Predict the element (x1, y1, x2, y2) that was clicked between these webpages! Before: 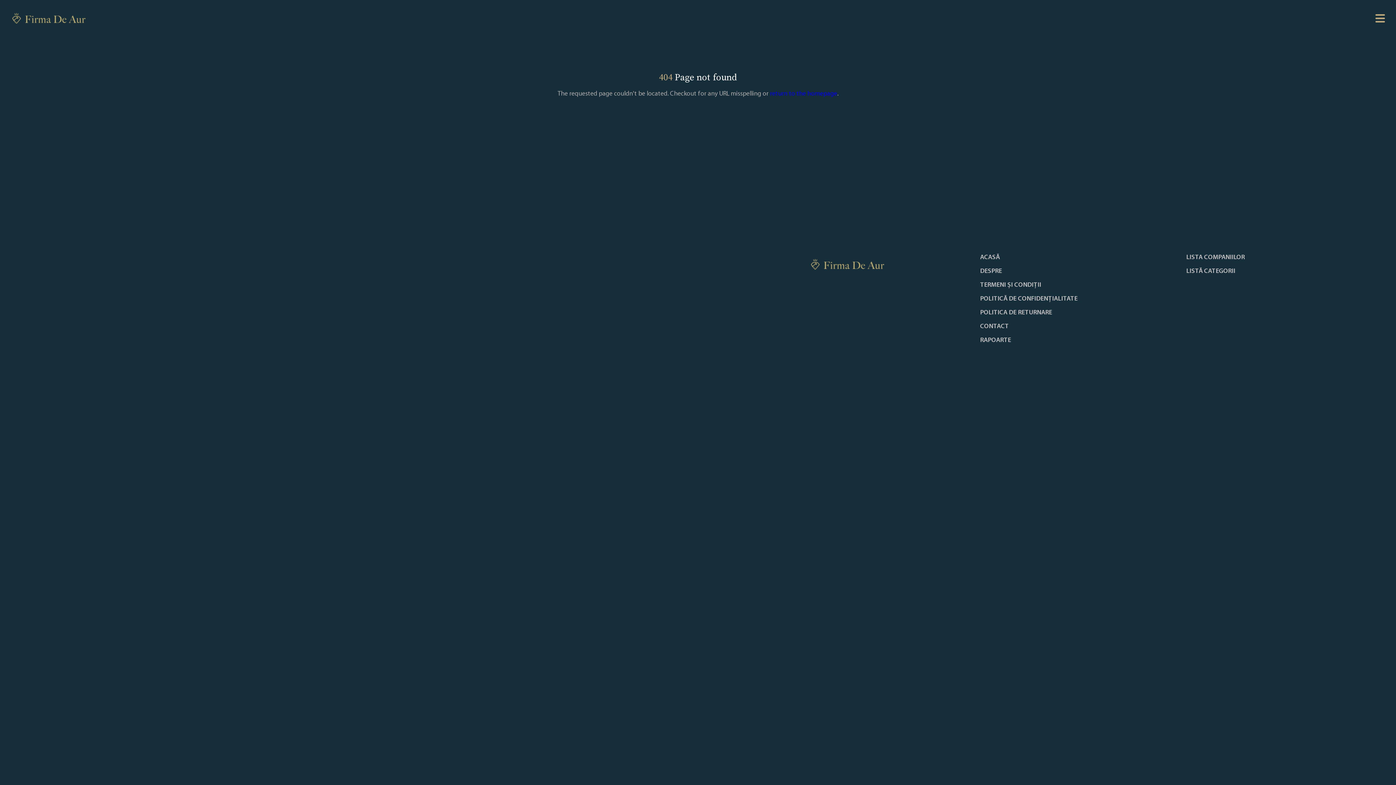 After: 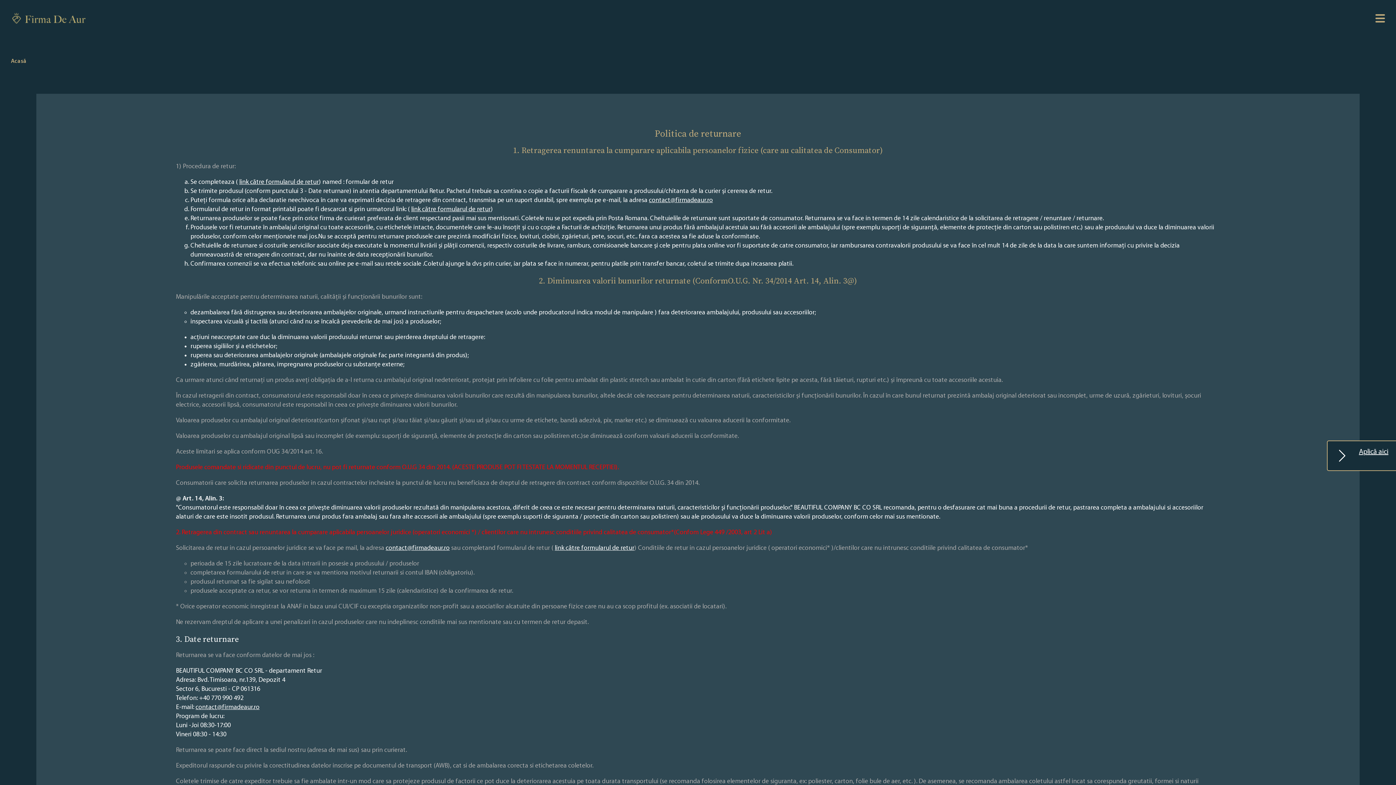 Action: bbox: (980, 309, 1186, 323) label: POLITICA DE RETURNARE